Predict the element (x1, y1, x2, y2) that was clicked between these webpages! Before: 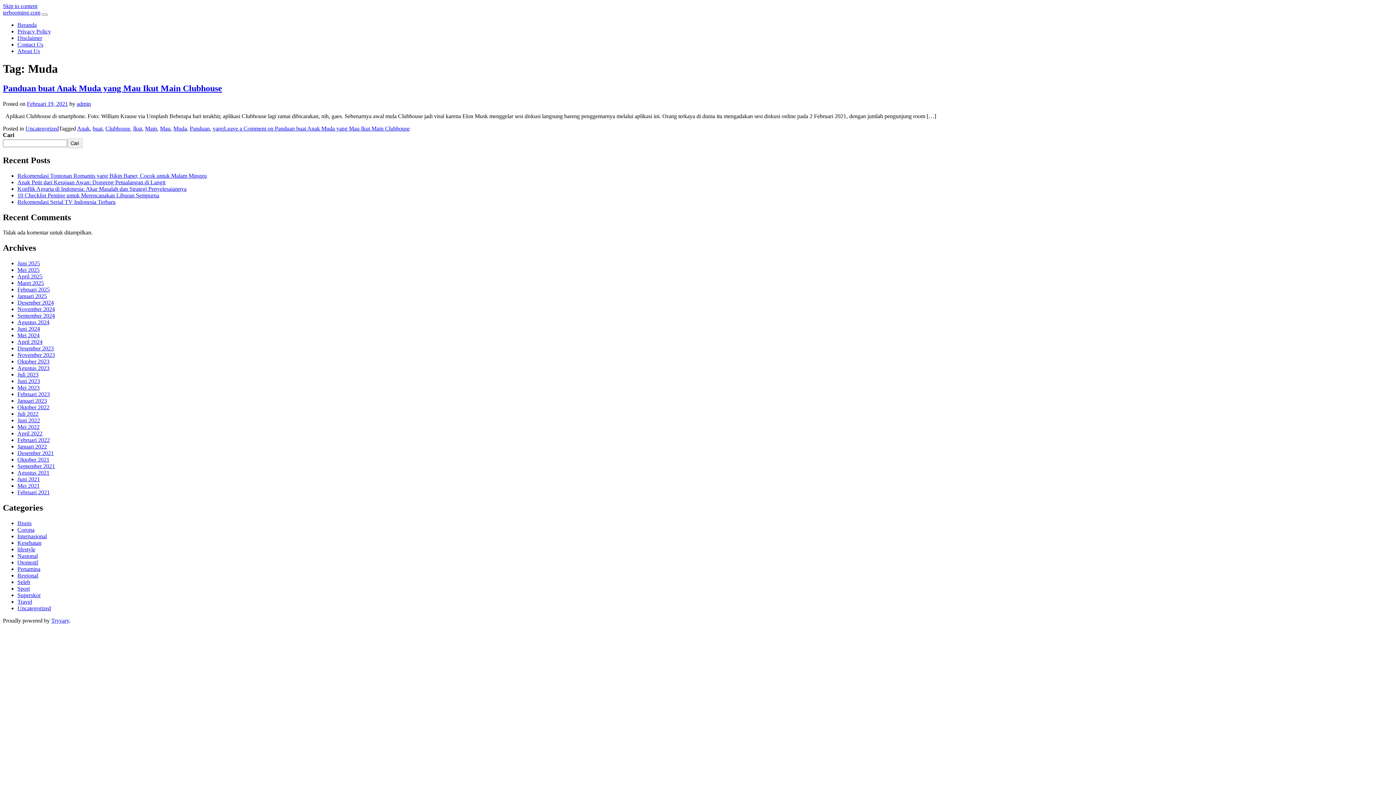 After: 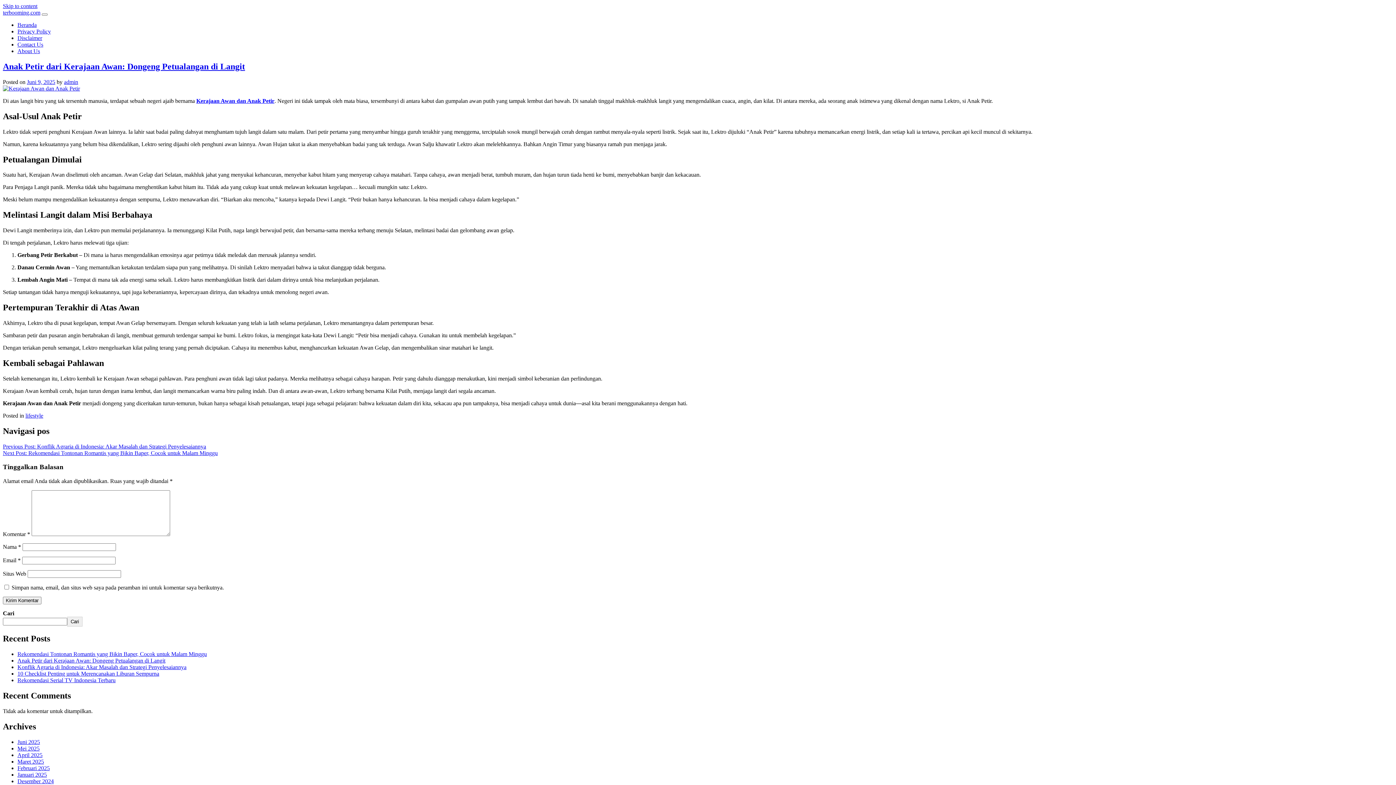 Action: bbox: (17, 179, 165, 185) label: Anak Petir dari Kerajaan Awan: Dongeng Petualangan di Langit